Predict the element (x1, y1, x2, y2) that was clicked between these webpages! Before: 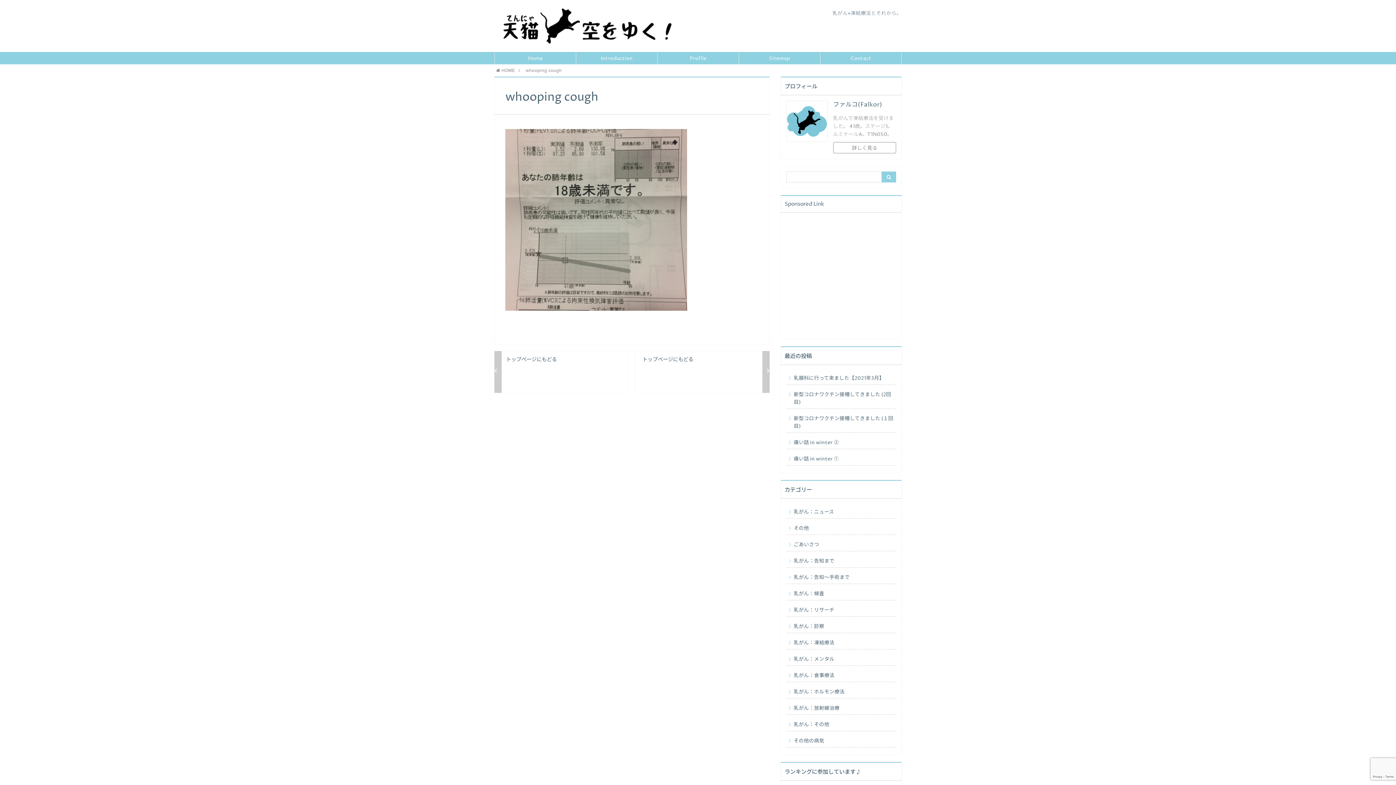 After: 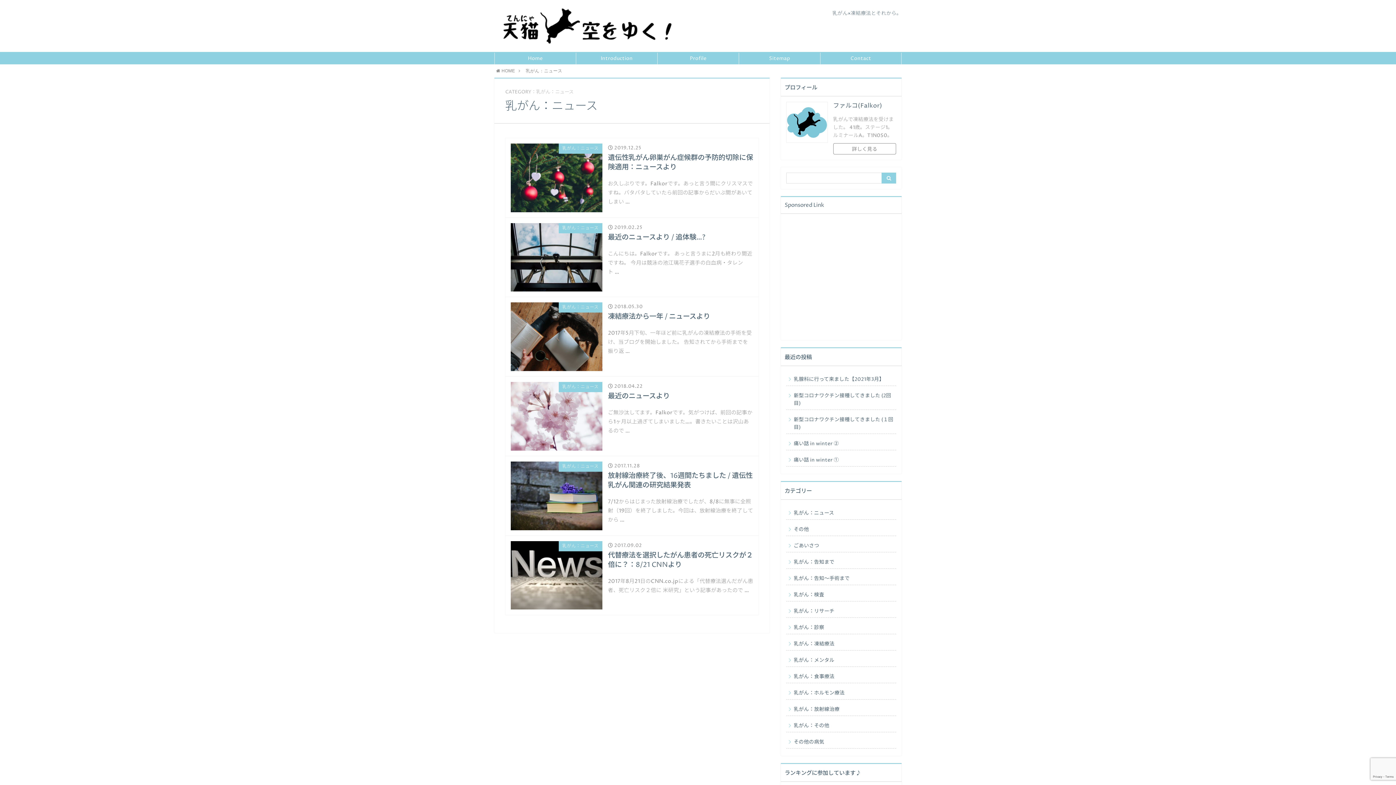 Action: bbox: (786, 504, 896, 519) label: 乳がん：ニュース